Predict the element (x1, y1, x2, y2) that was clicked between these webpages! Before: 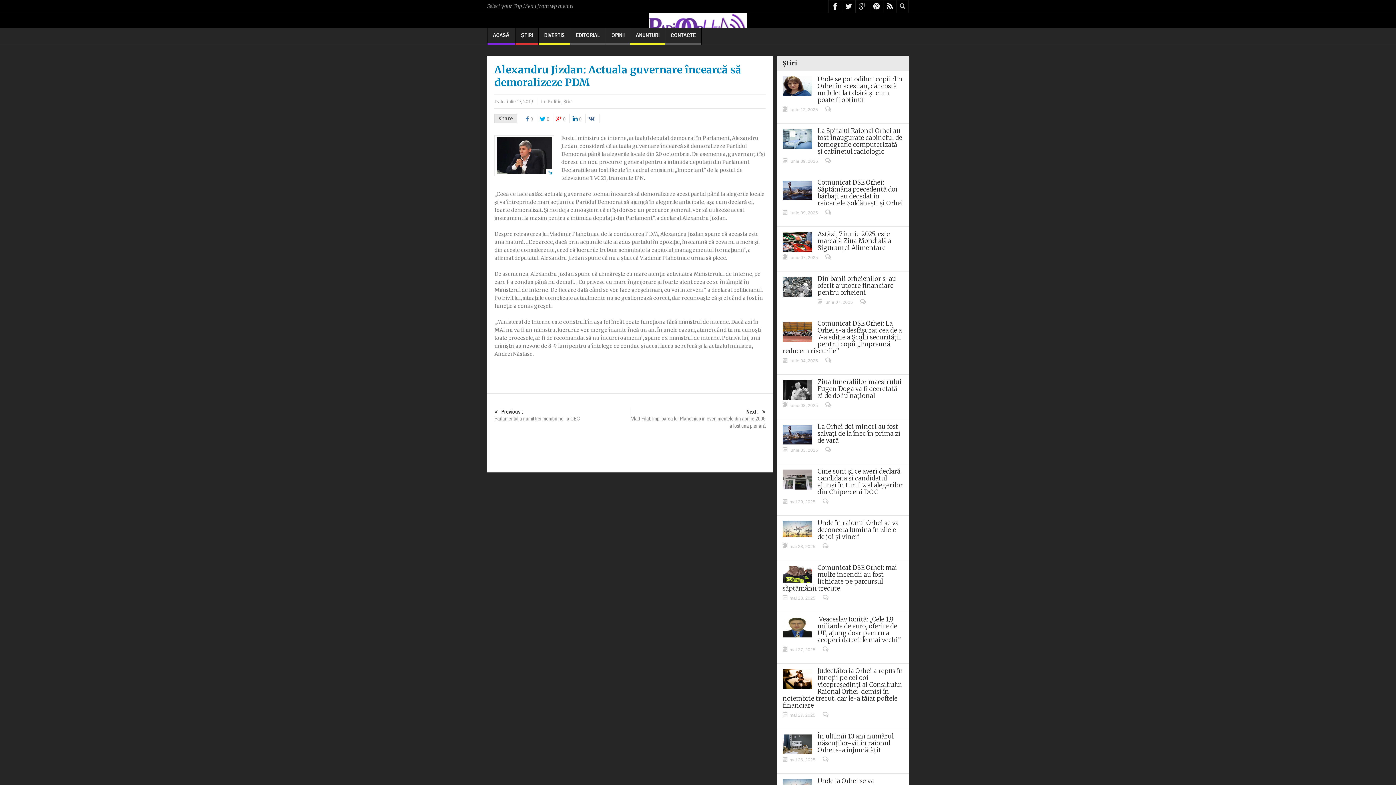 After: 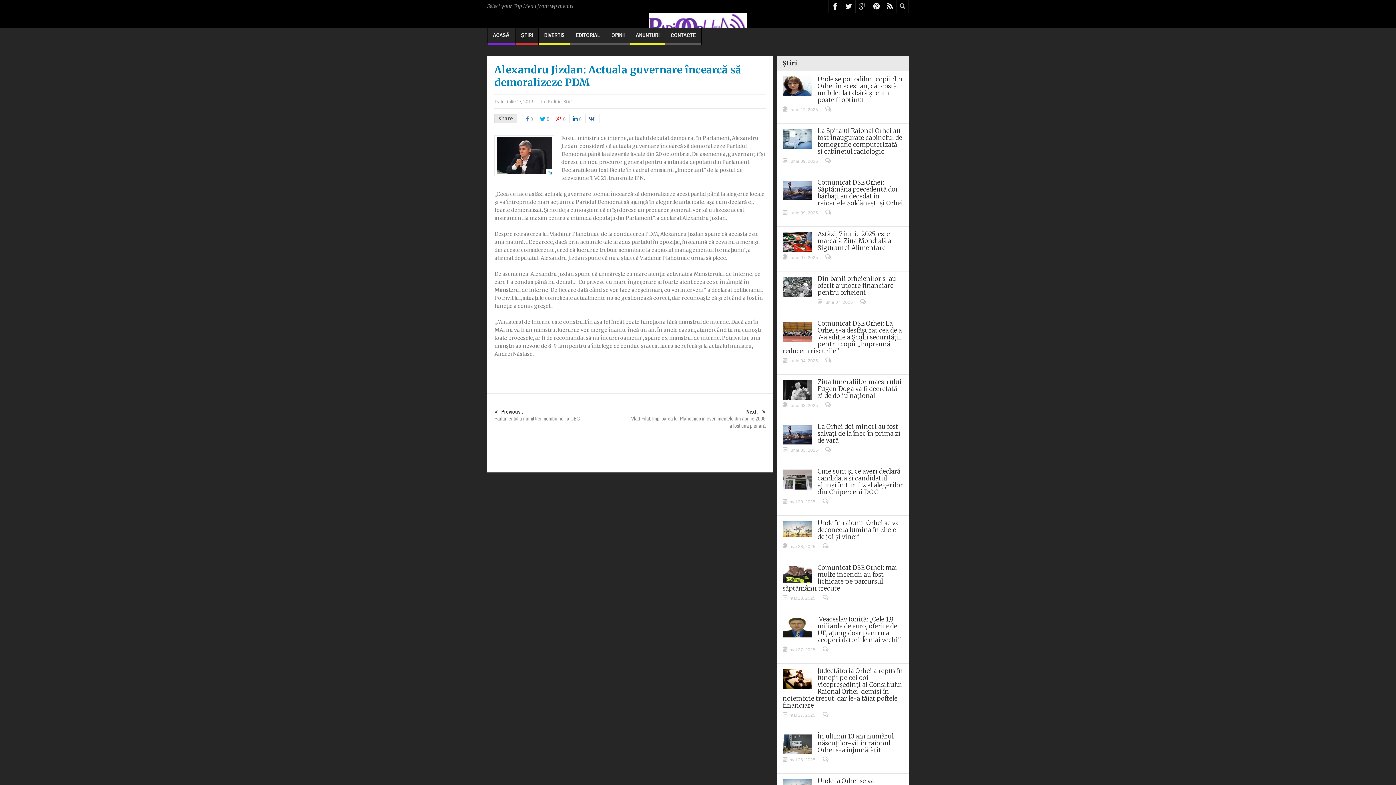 Action: bbox: (782, 719, 903, 725)